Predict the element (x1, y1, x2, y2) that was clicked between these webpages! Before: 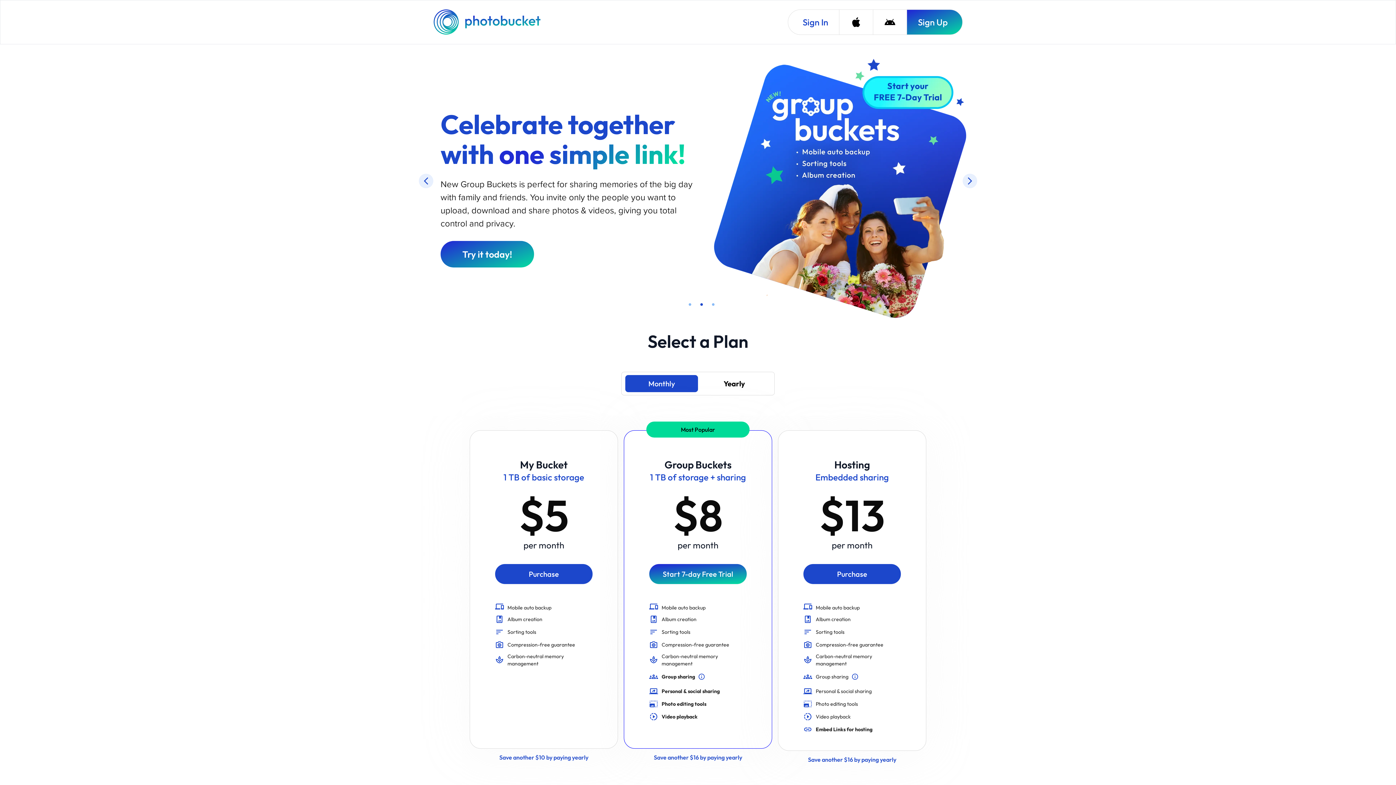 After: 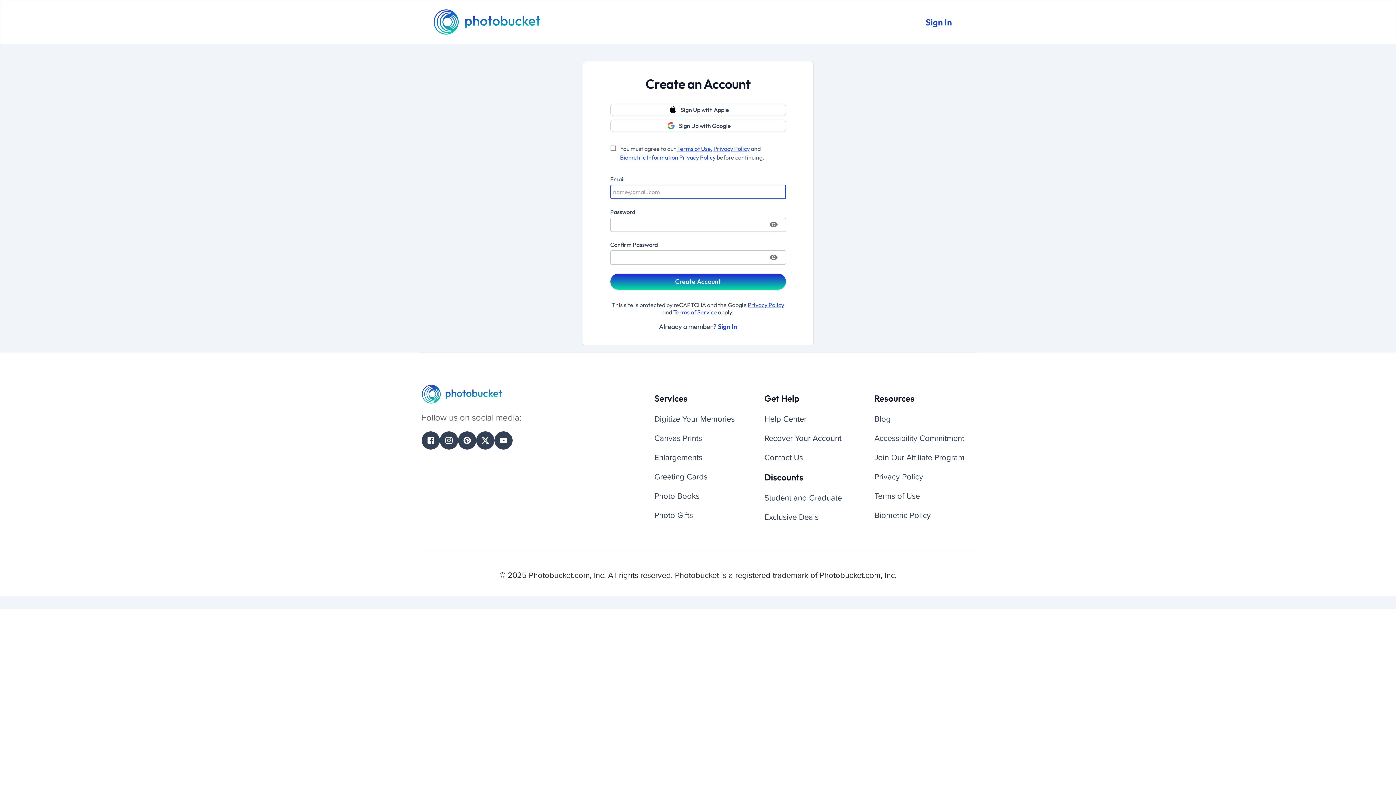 Action: bbox: (906, 9, 962, 34) label: Sign Up